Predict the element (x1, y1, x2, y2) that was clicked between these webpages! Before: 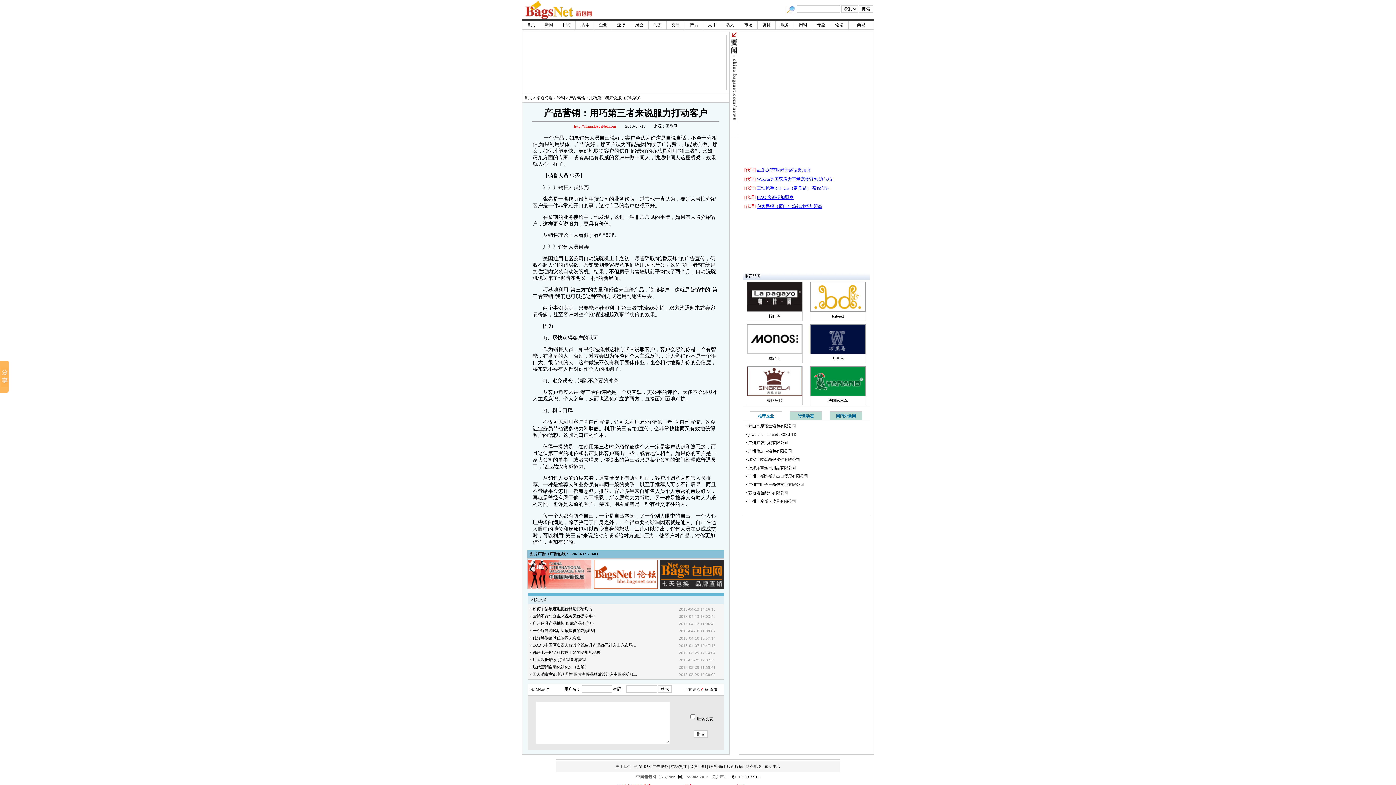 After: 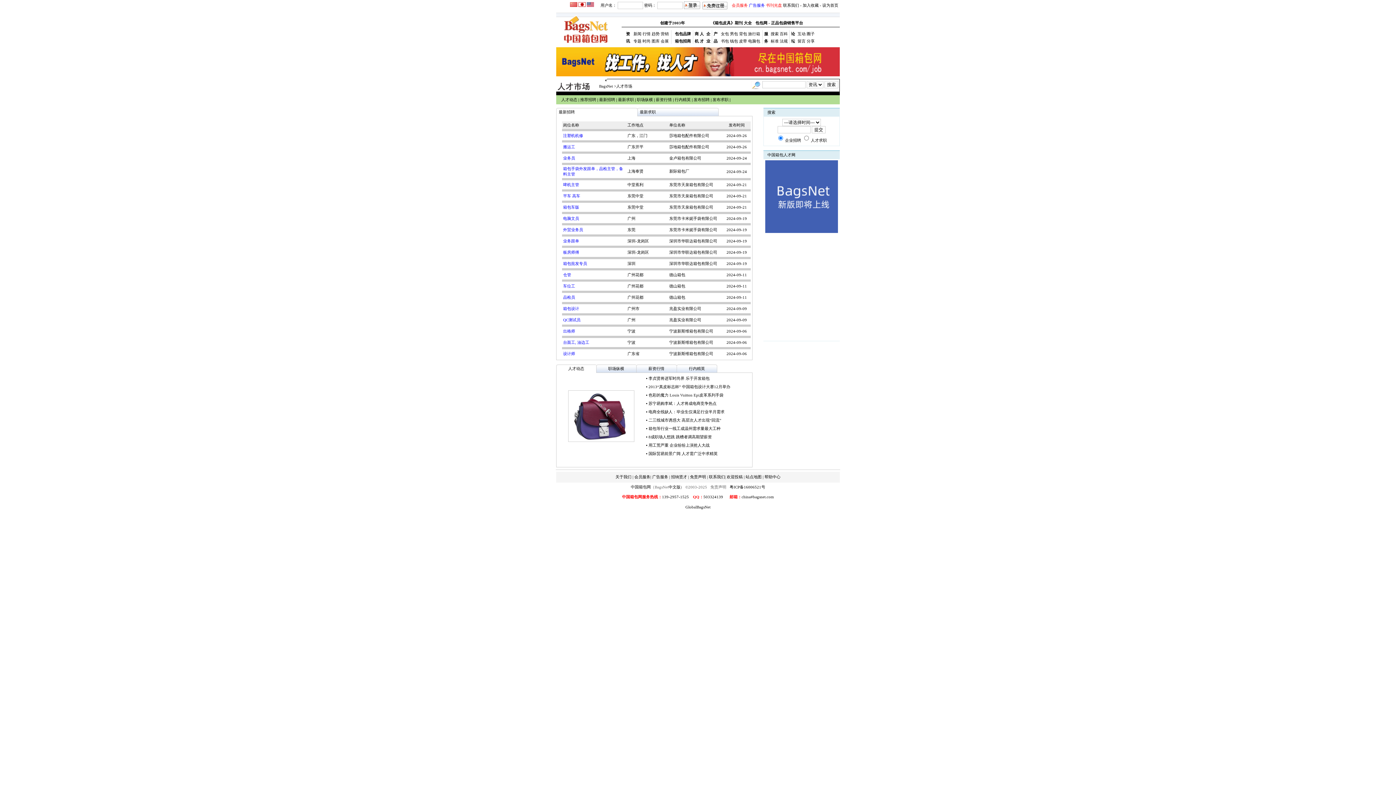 Action: label: 人才 bbox: (708, 22, 716, 26)